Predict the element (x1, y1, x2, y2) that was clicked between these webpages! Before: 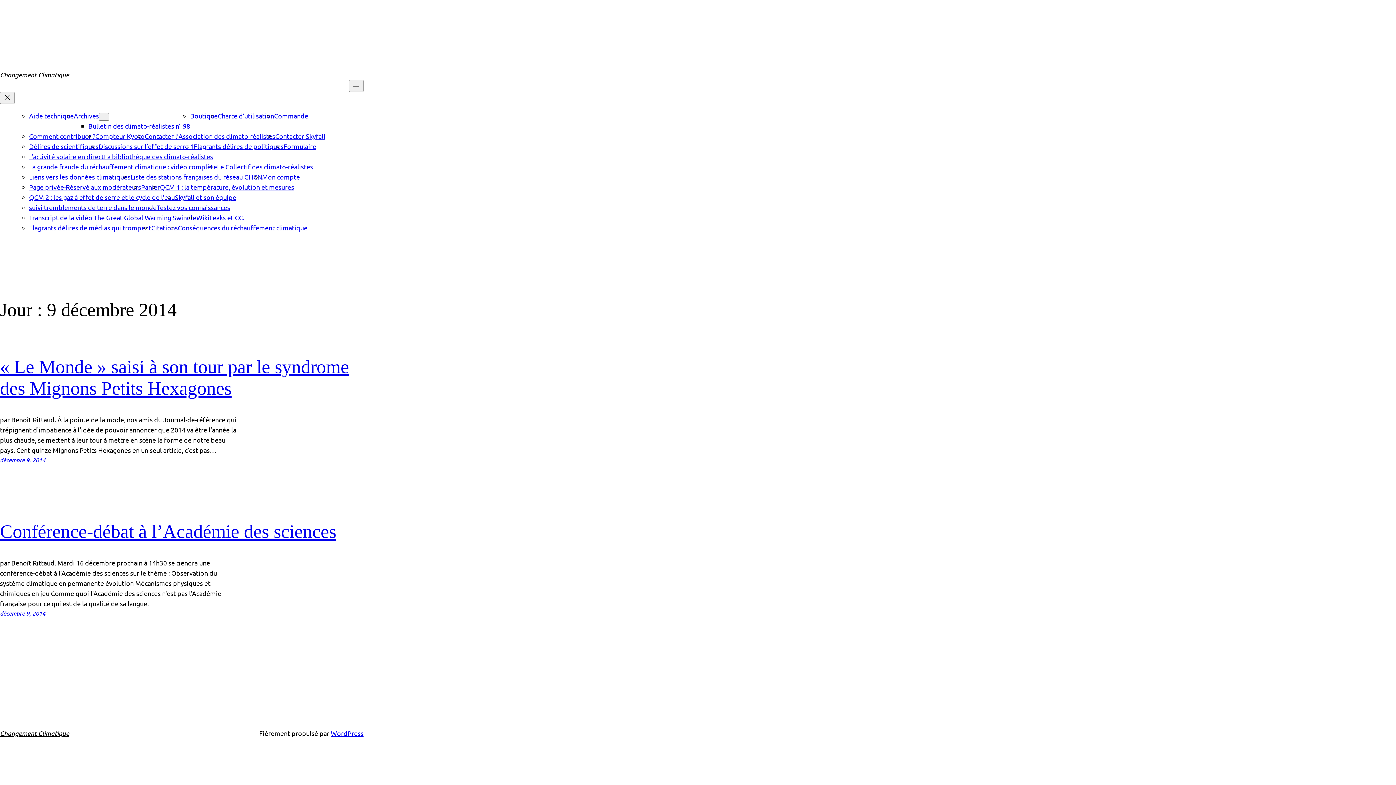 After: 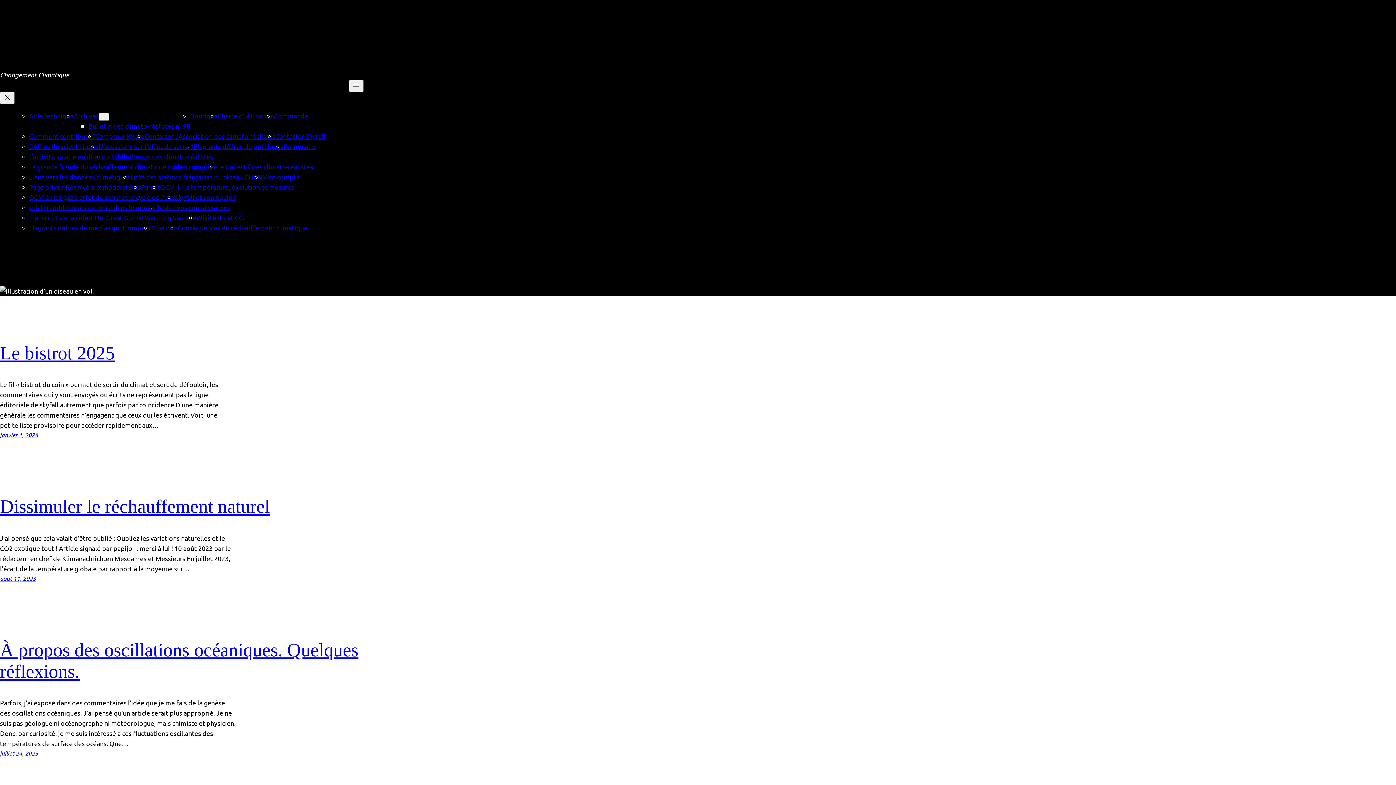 Action: bbox: (0, 729, 69, 737) label: Changement Climatique